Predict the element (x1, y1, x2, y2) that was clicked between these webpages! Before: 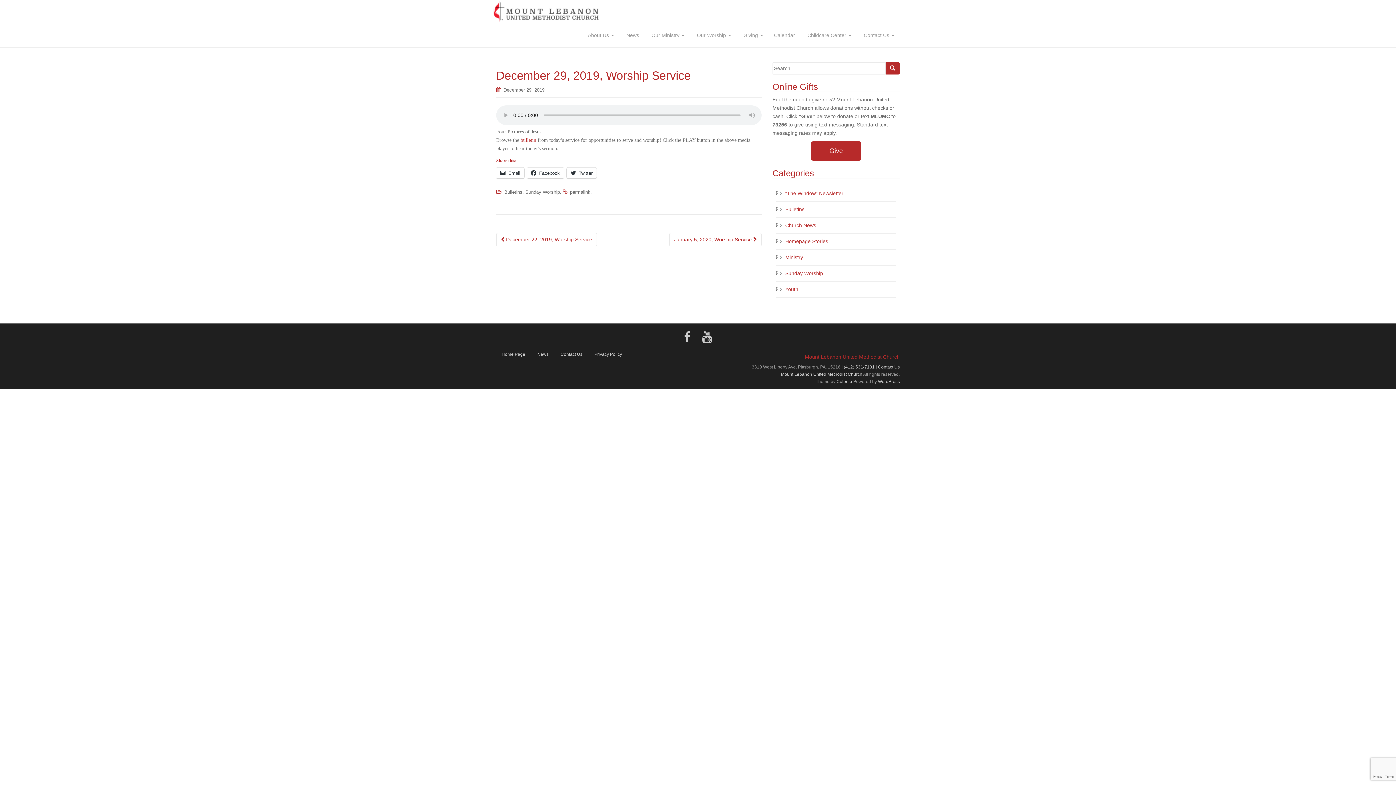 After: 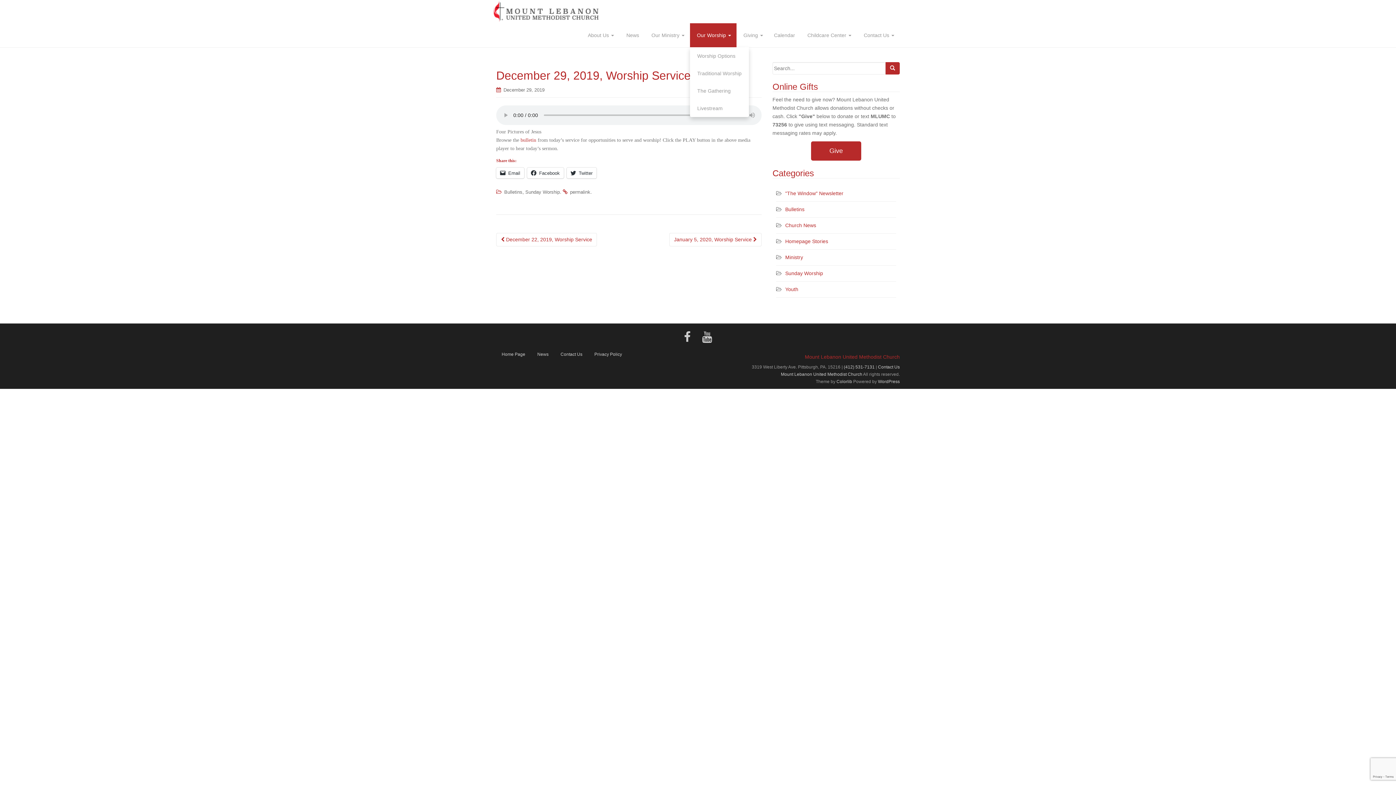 Action: label:  Our Worship  bbox: (690, 23, 736, 47)